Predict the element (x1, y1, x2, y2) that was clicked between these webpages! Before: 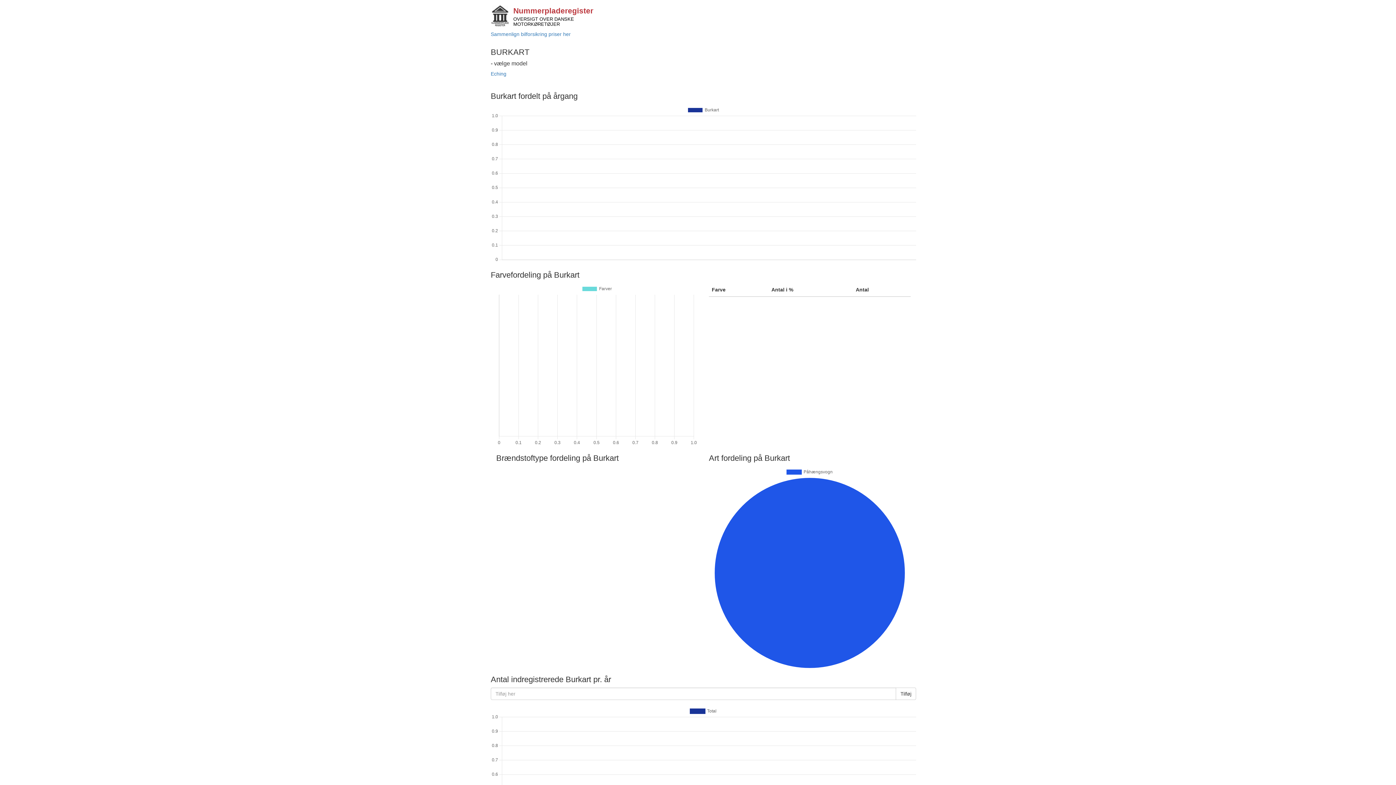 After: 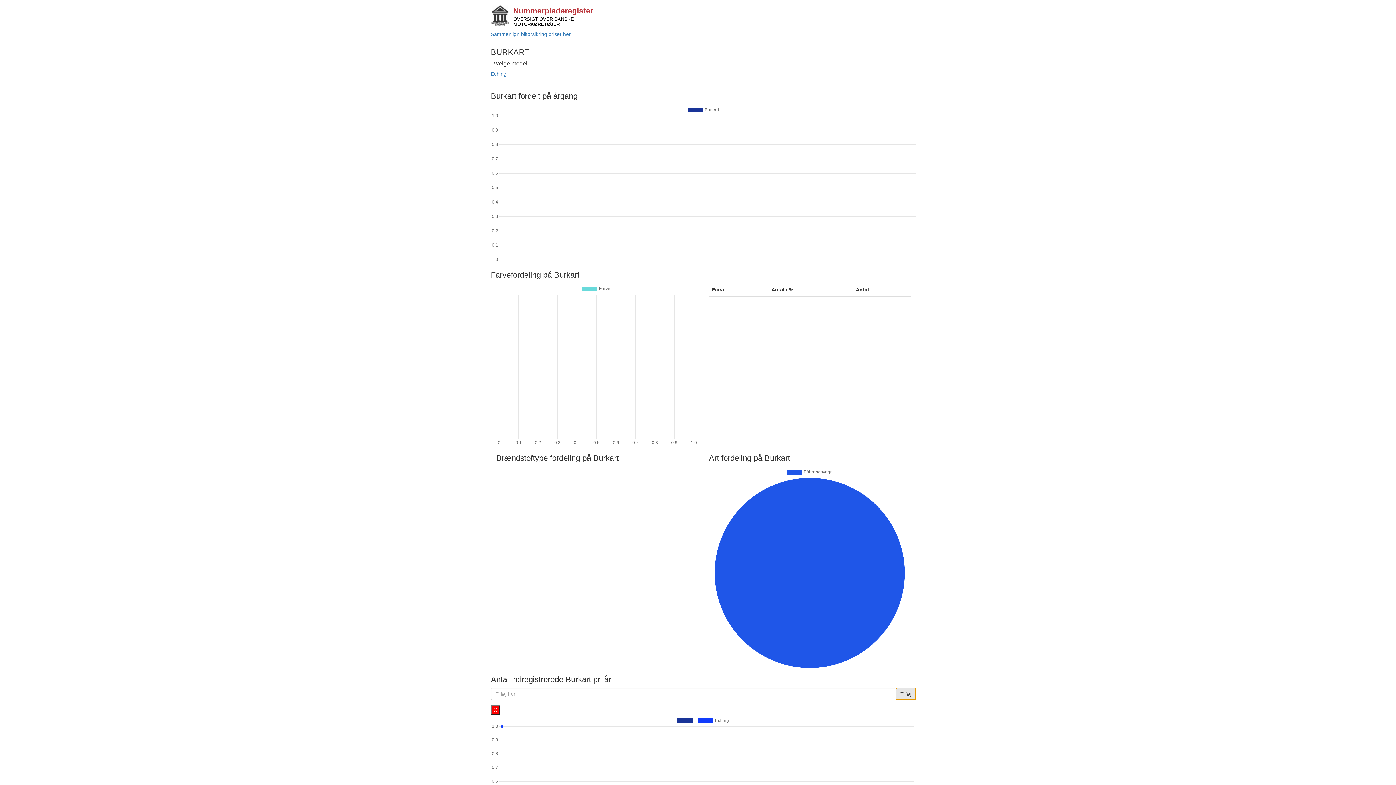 Action: bbox: (896, 688, 916, 700) label: Tilføj